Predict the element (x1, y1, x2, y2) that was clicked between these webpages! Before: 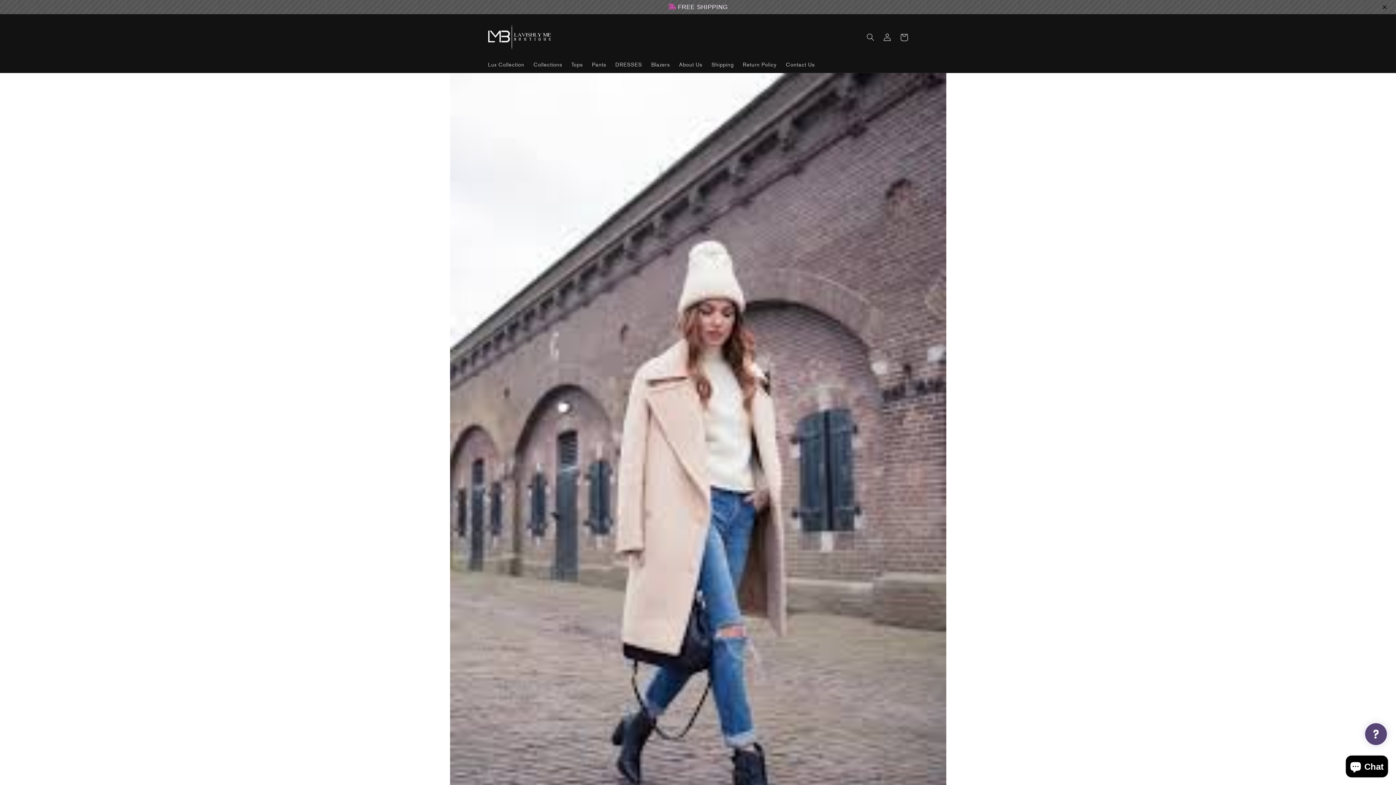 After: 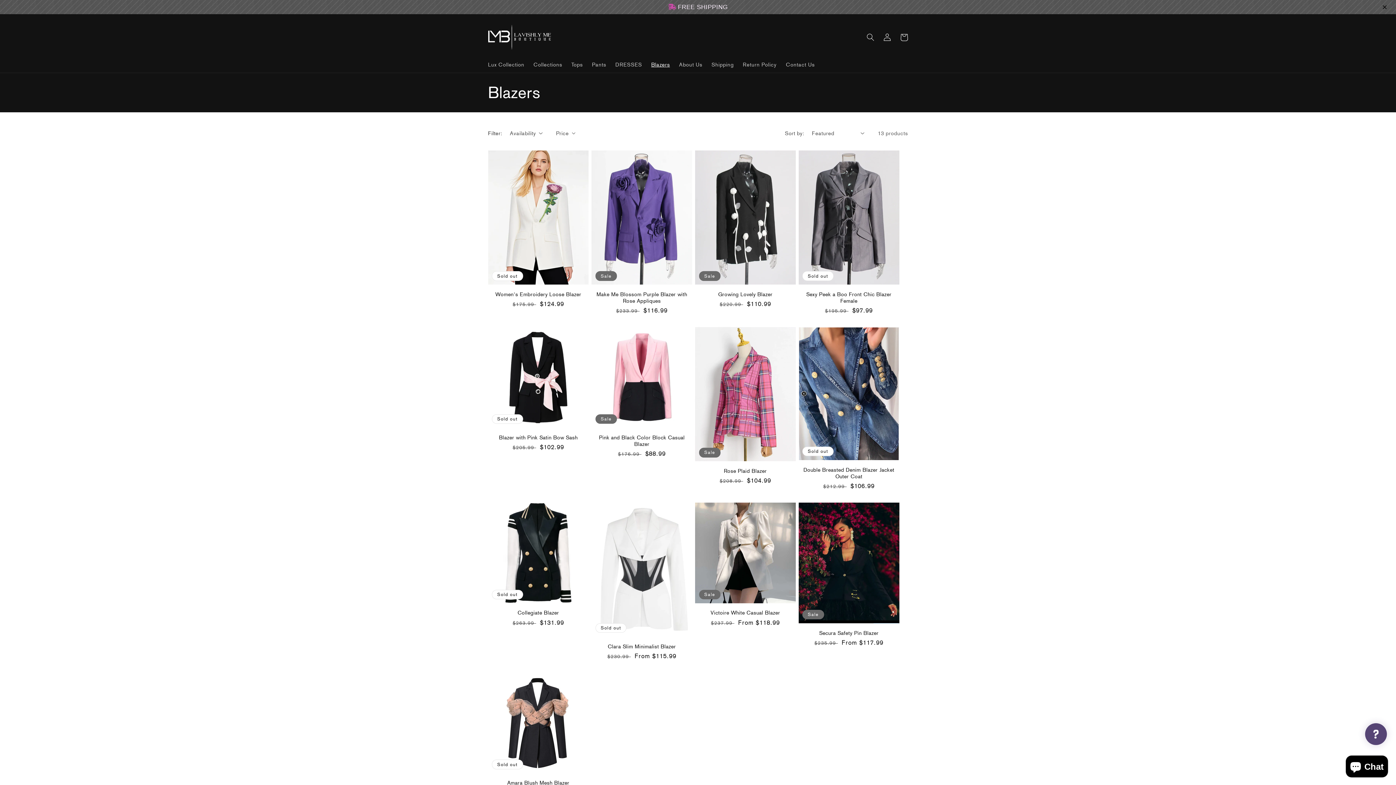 Action: label: Blazers bbox: (646, 56, 674, 72)